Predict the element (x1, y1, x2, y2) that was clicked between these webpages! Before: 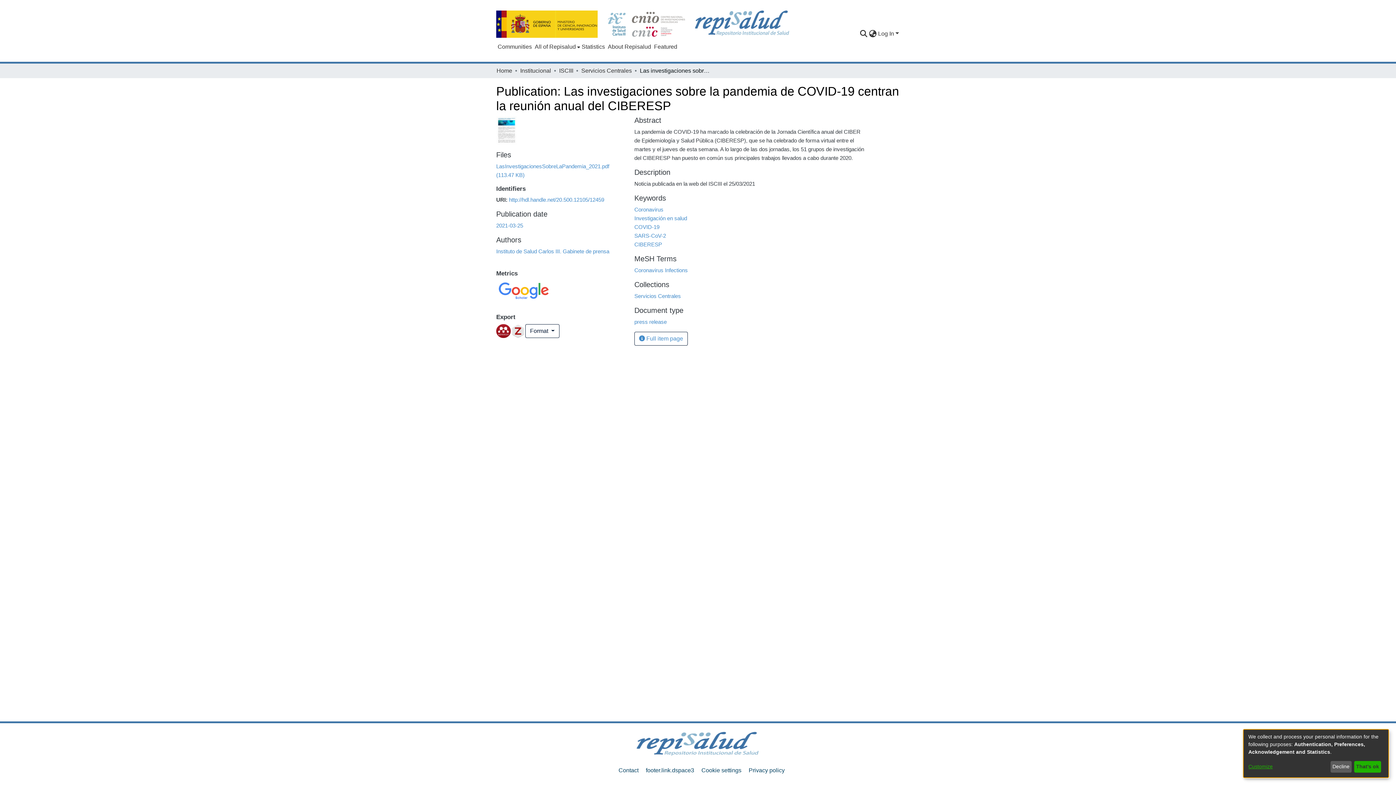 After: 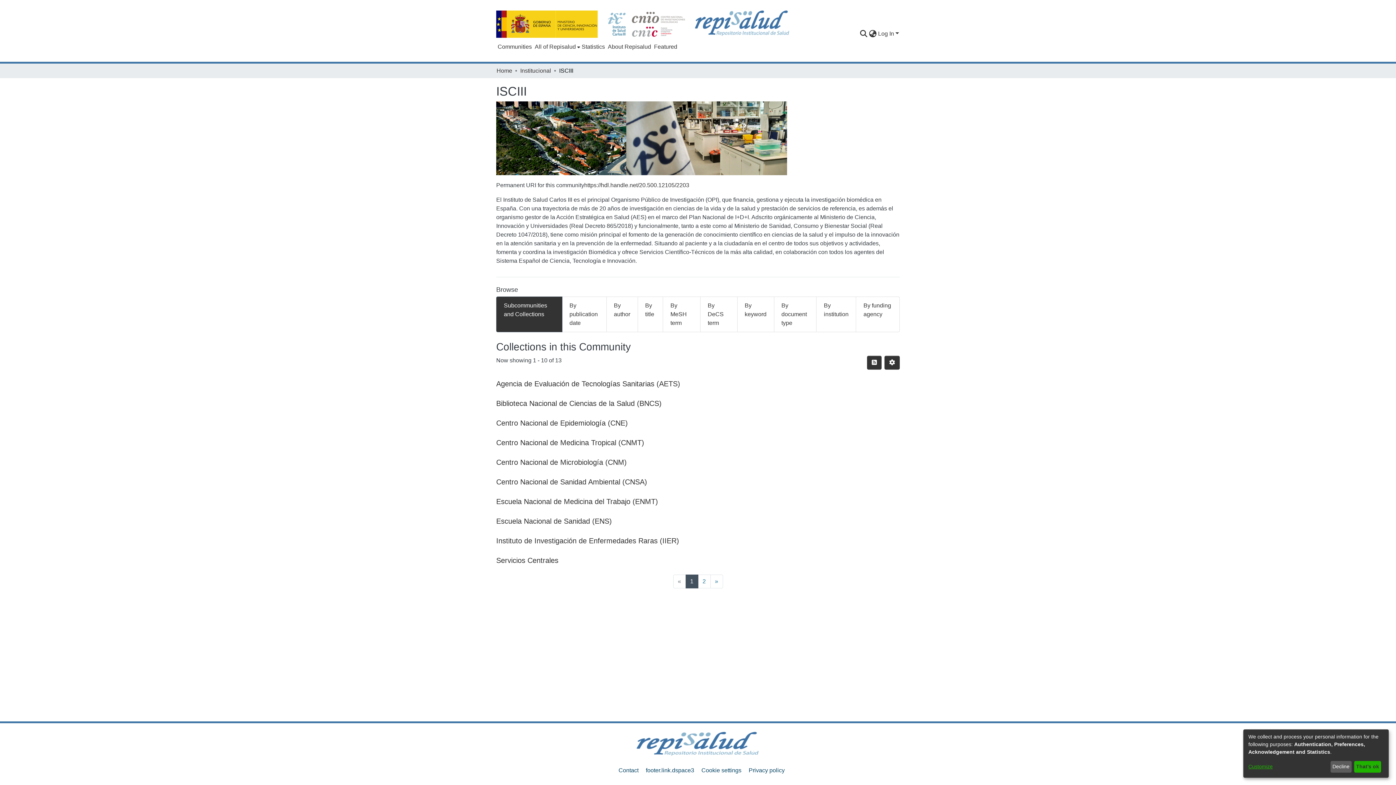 Action: label: ISCIII bbox: (559, 66, 573, 75)